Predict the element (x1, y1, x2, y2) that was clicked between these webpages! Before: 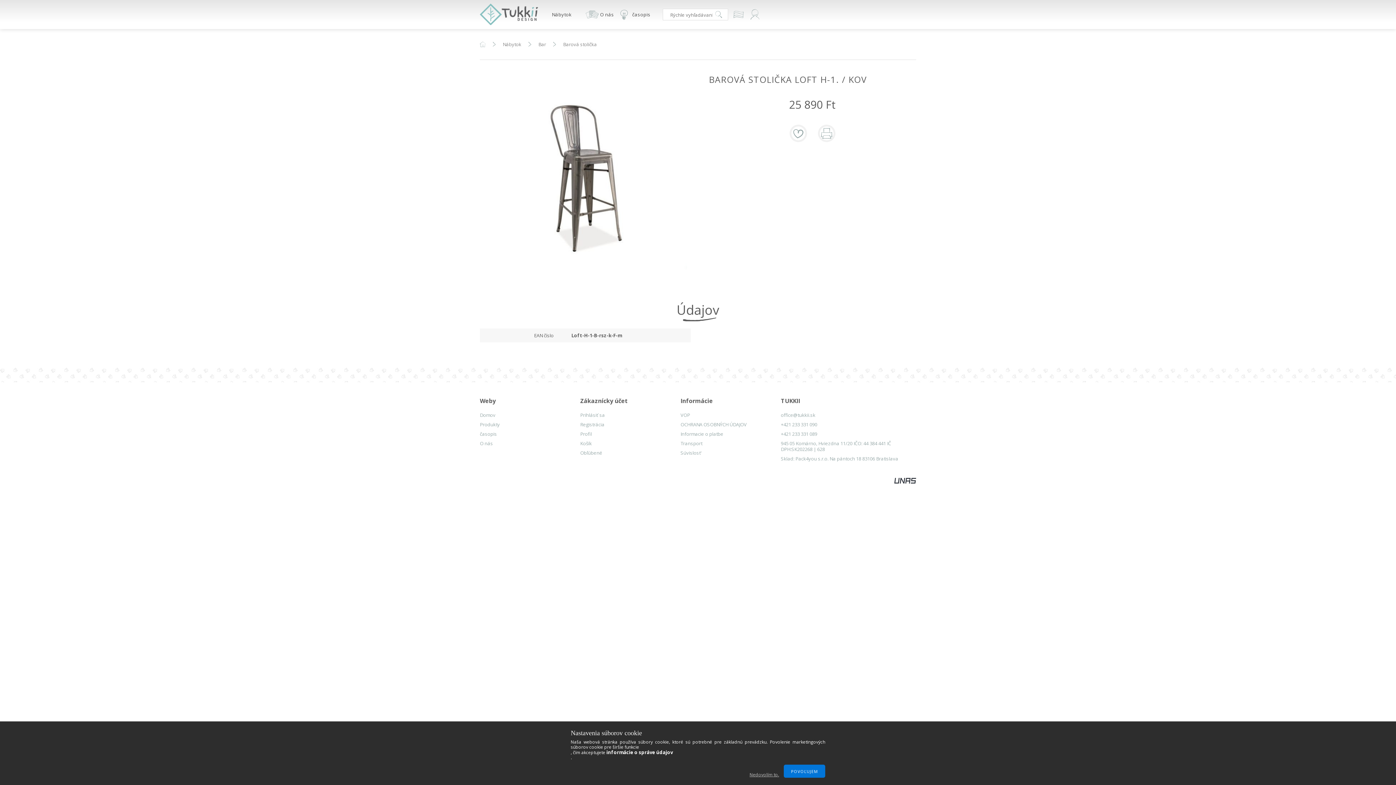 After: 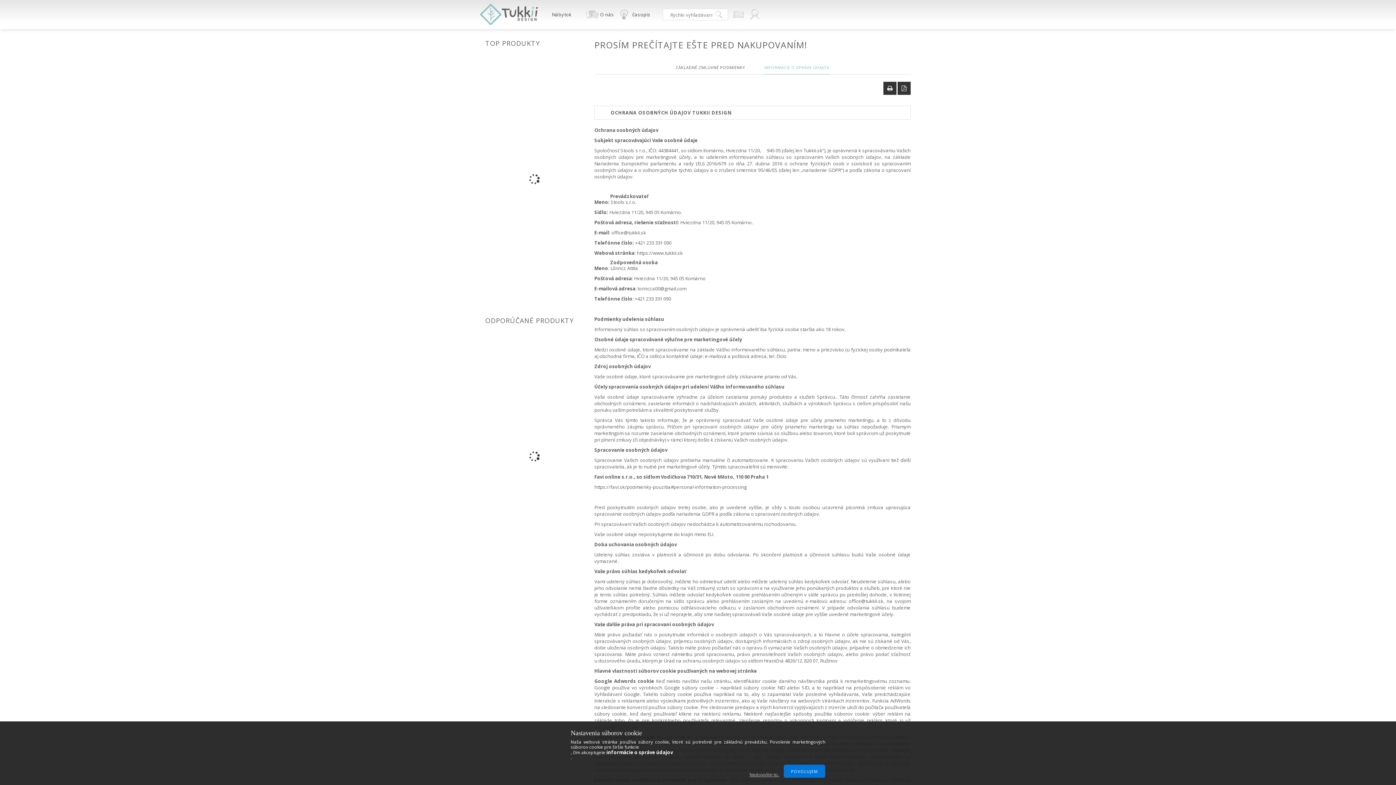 Action: label: OCHRANA OSOBNÝCH ÚDAJOV bbox: (680, 421, 746, 428)